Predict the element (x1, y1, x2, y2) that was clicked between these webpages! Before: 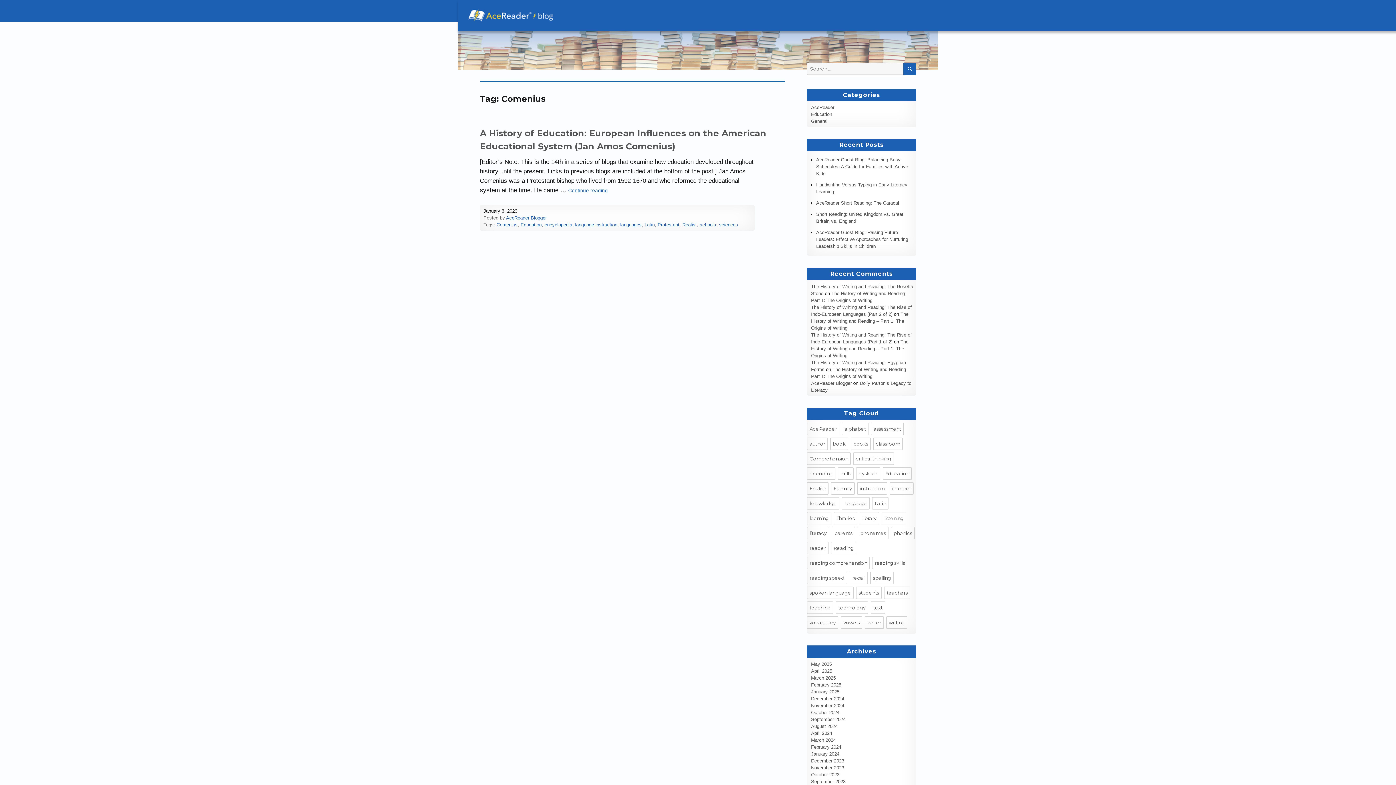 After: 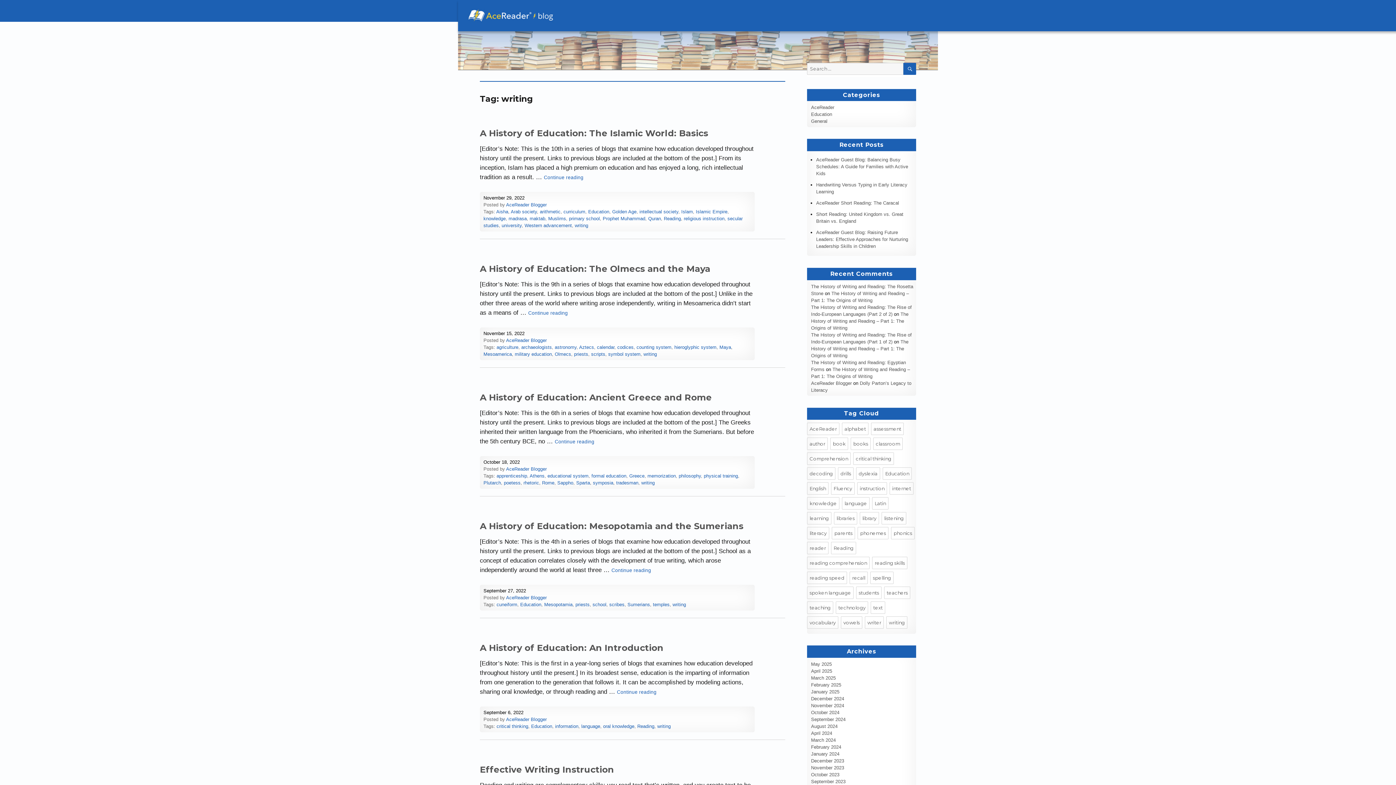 Action: label: writing bbox: (886, 616, 907, 629)